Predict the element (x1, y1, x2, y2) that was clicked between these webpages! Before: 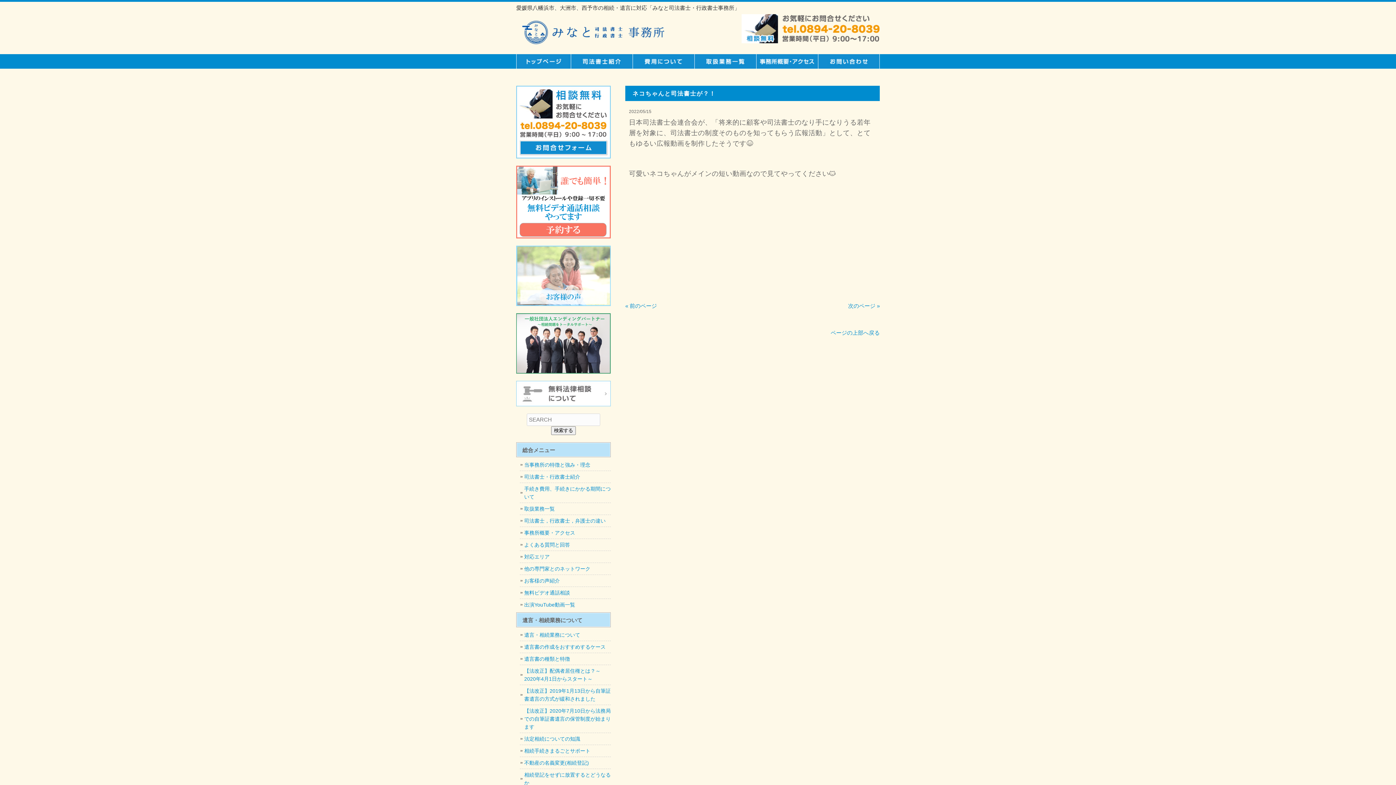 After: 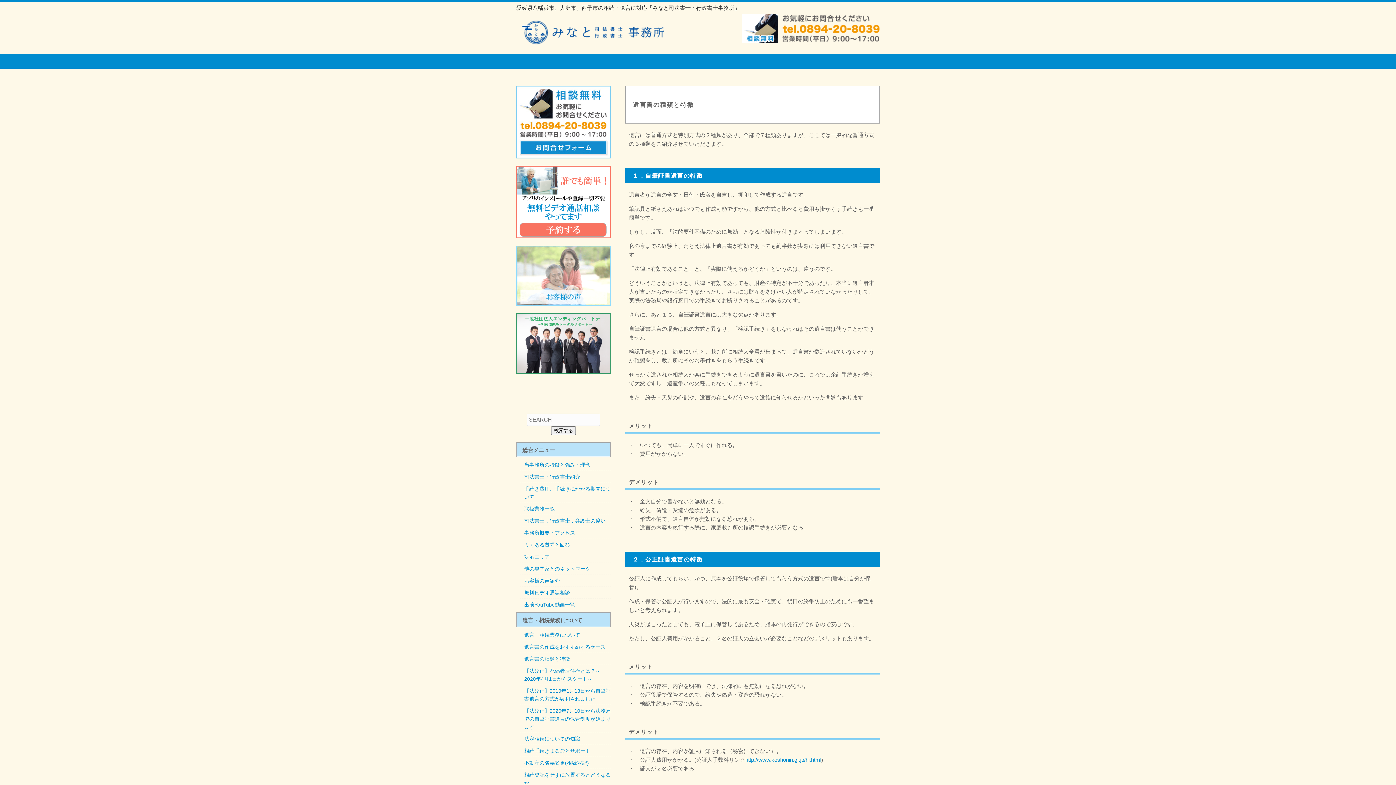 Action: label: 遺言書の種類と特徴 bbox: (520, 653, 610, 665)